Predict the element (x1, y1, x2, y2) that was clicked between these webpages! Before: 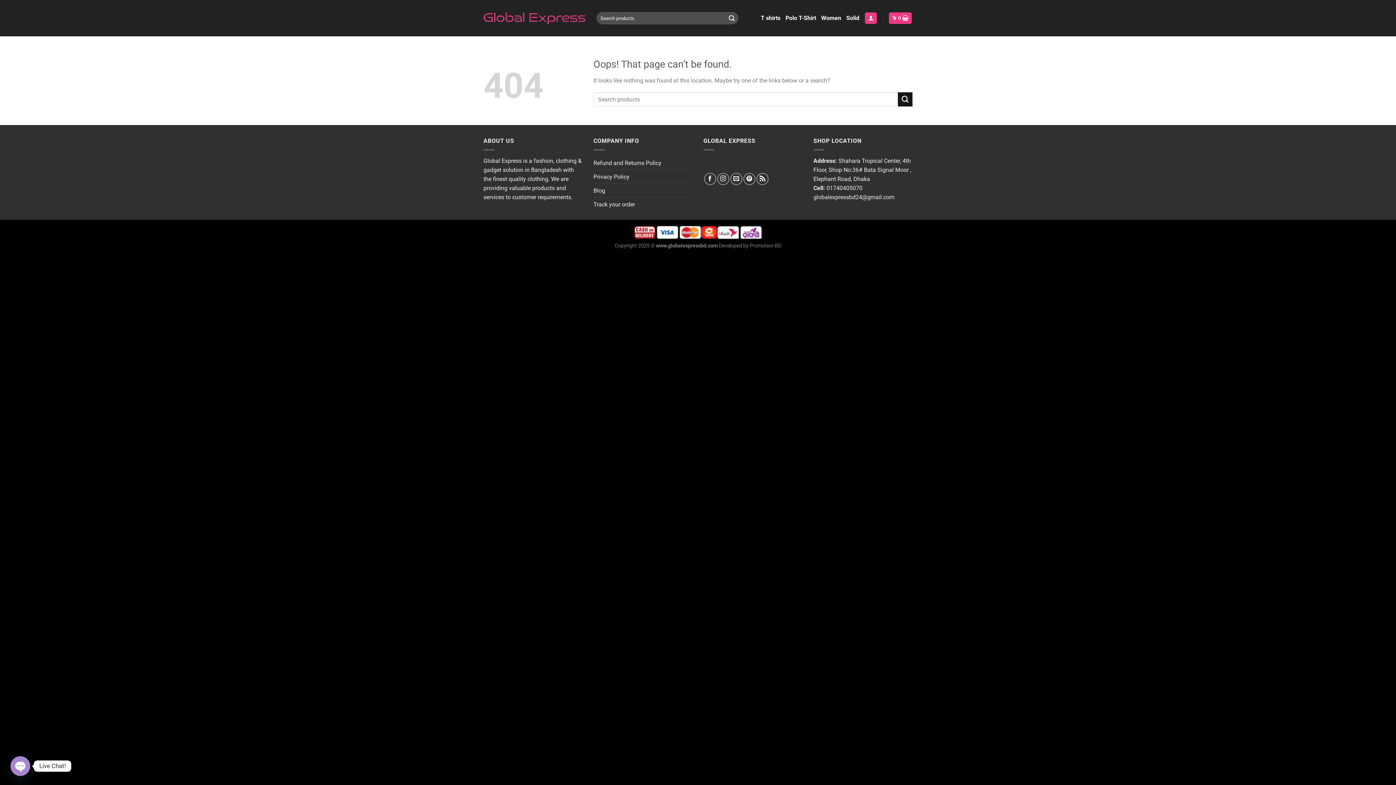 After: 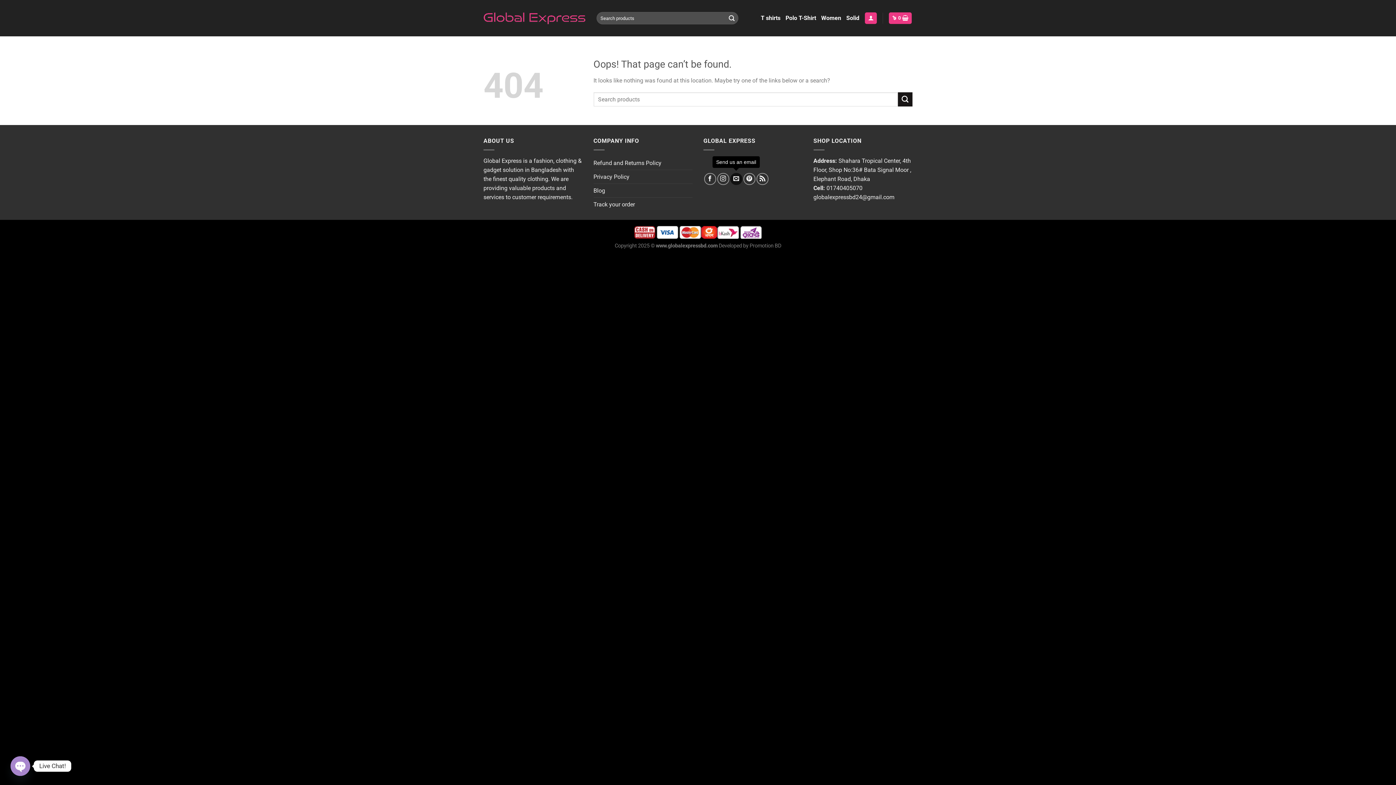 Action: bbox: (730, 172, 742, 184) label: Send us an email